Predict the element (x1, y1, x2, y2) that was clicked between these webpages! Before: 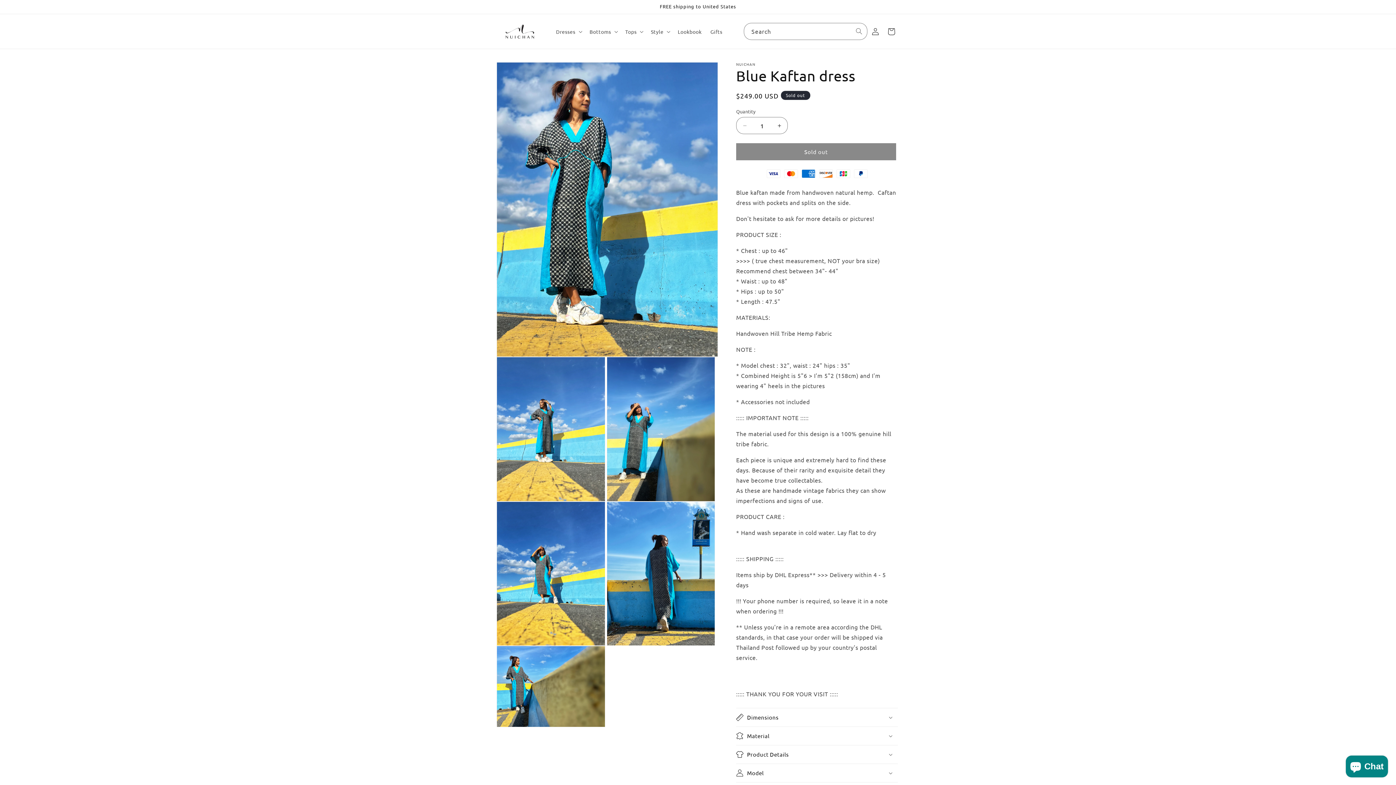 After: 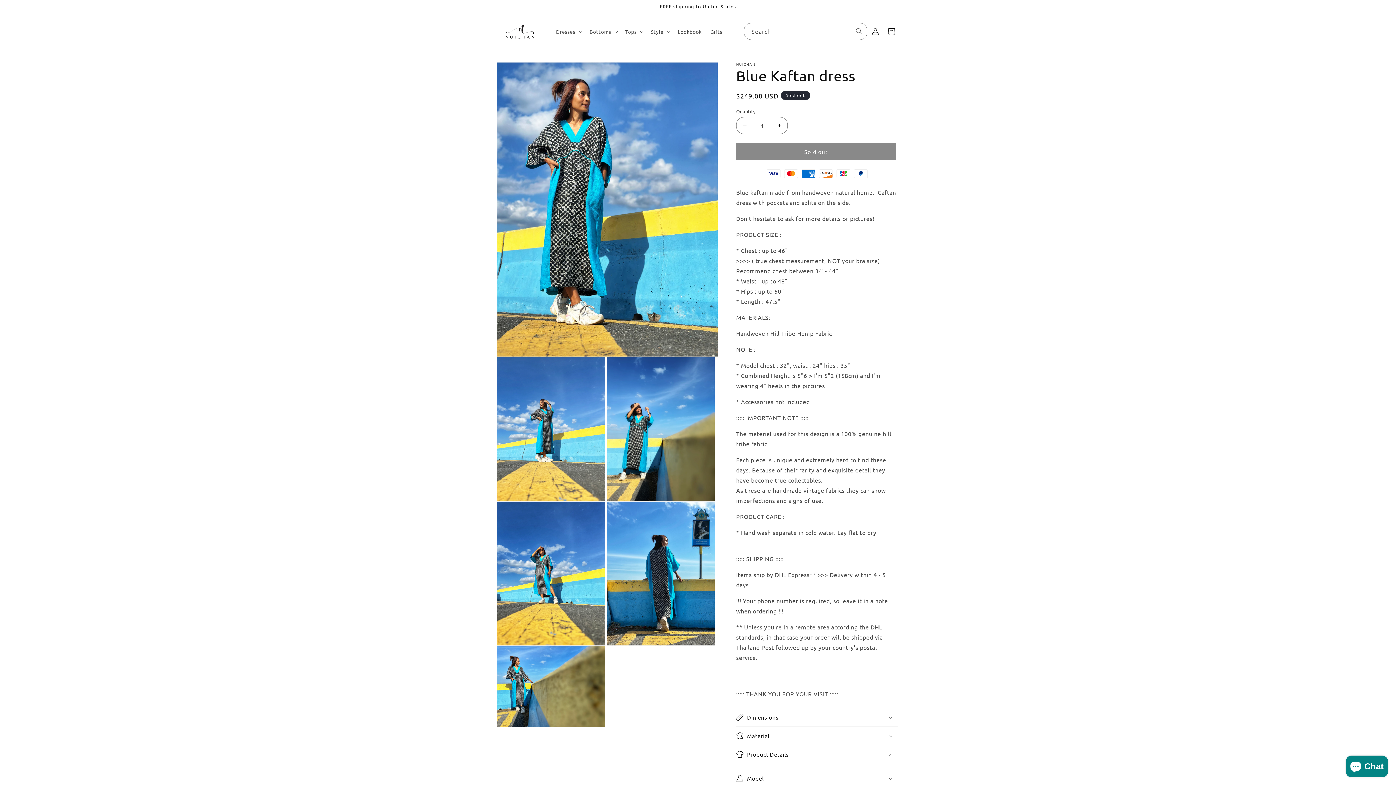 Action: label: Product Details bbox: (736, 745, 898, 764)